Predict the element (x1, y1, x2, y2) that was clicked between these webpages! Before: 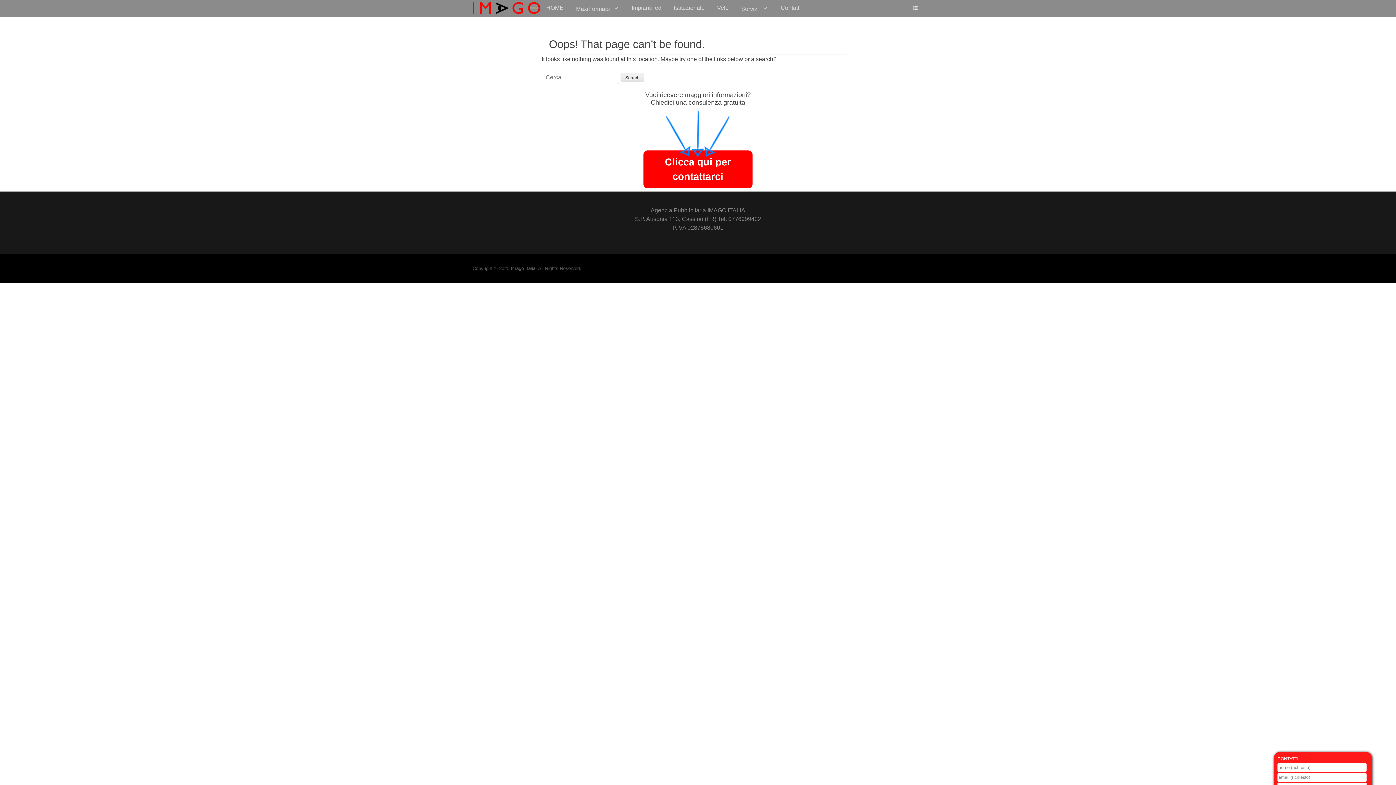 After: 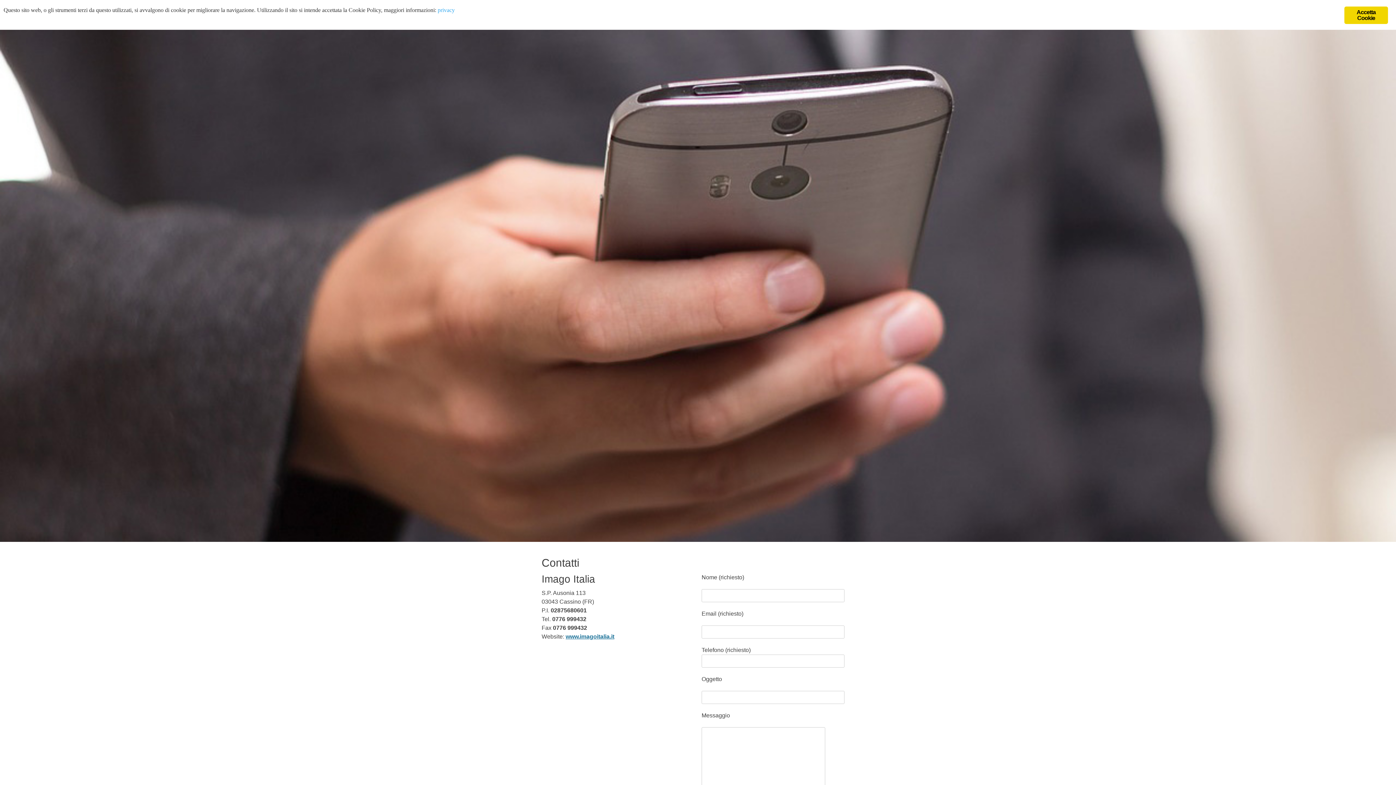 Action: label: Contatti bbox: (774, 0, 807, 16)